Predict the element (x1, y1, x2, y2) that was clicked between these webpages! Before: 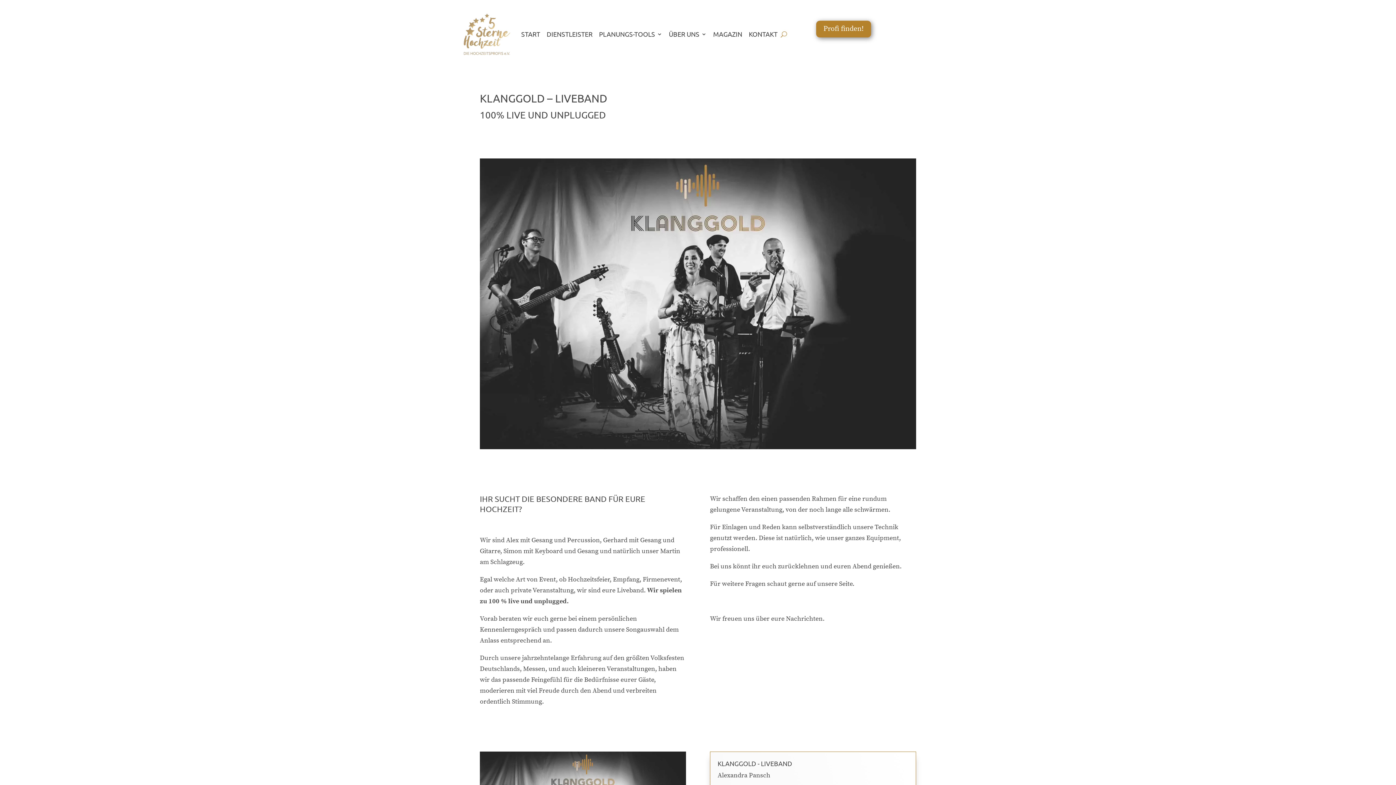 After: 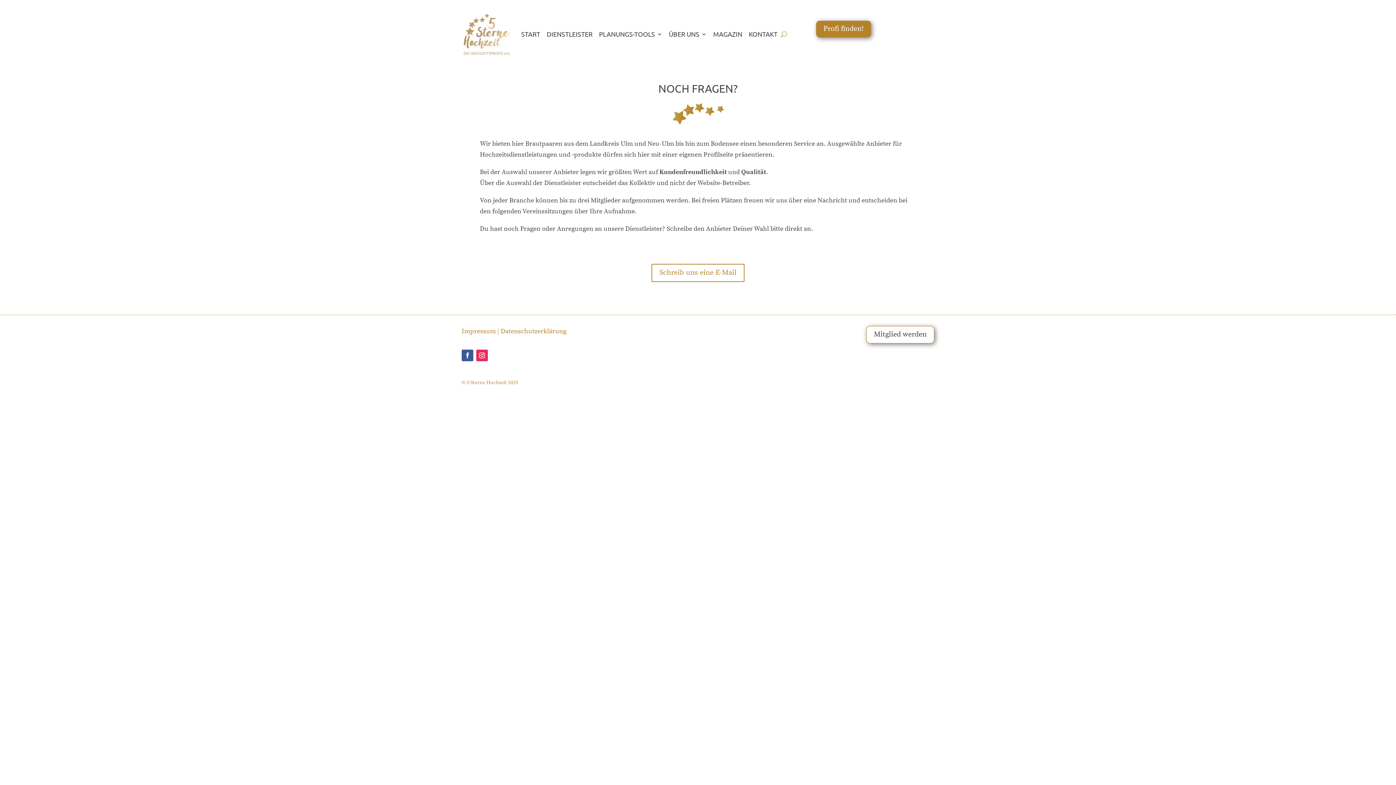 Action: label: KONTAKT bbox: (749, 12, 777, 56)